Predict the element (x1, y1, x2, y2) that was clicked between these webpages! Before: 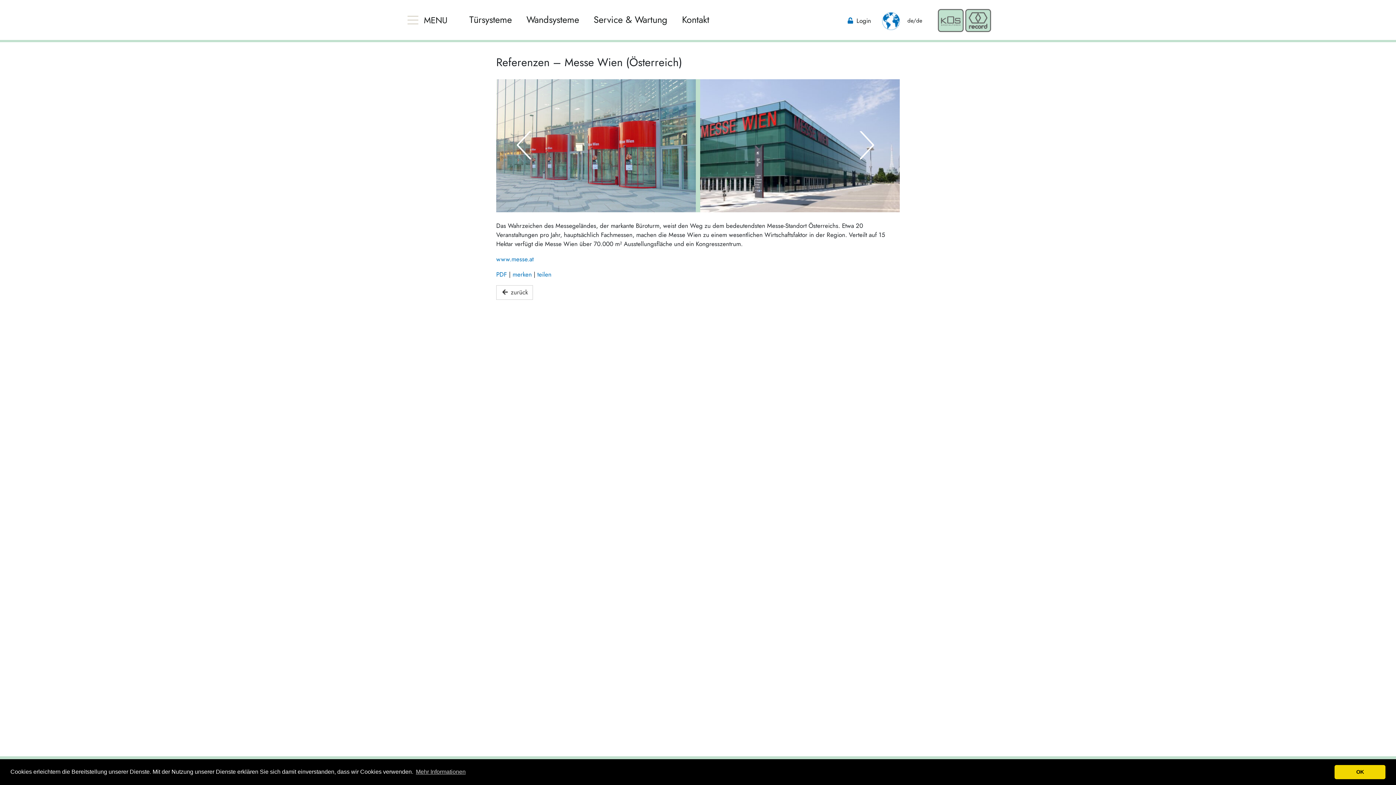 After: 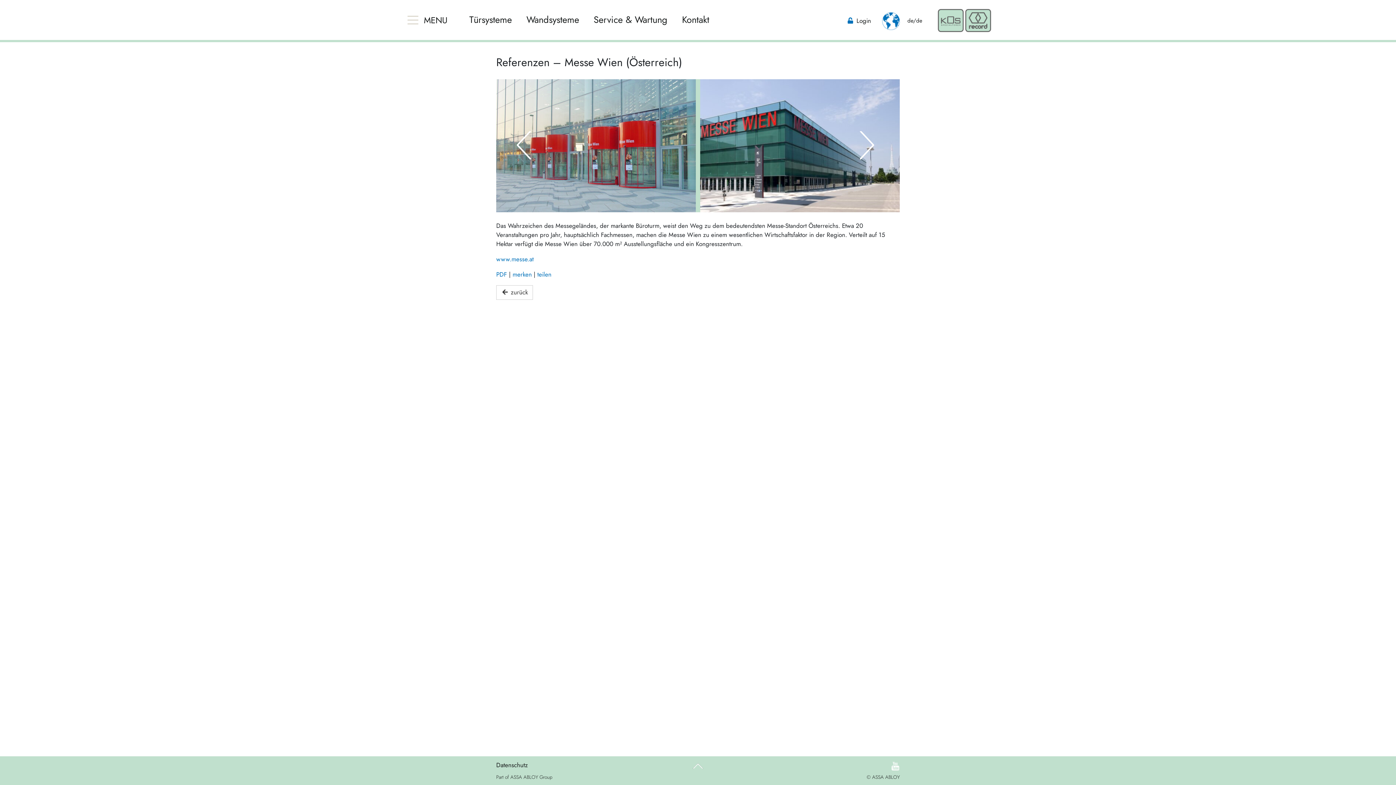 Action: bbox: (1334, 765, 1385, 779) label: dismiss cookie message